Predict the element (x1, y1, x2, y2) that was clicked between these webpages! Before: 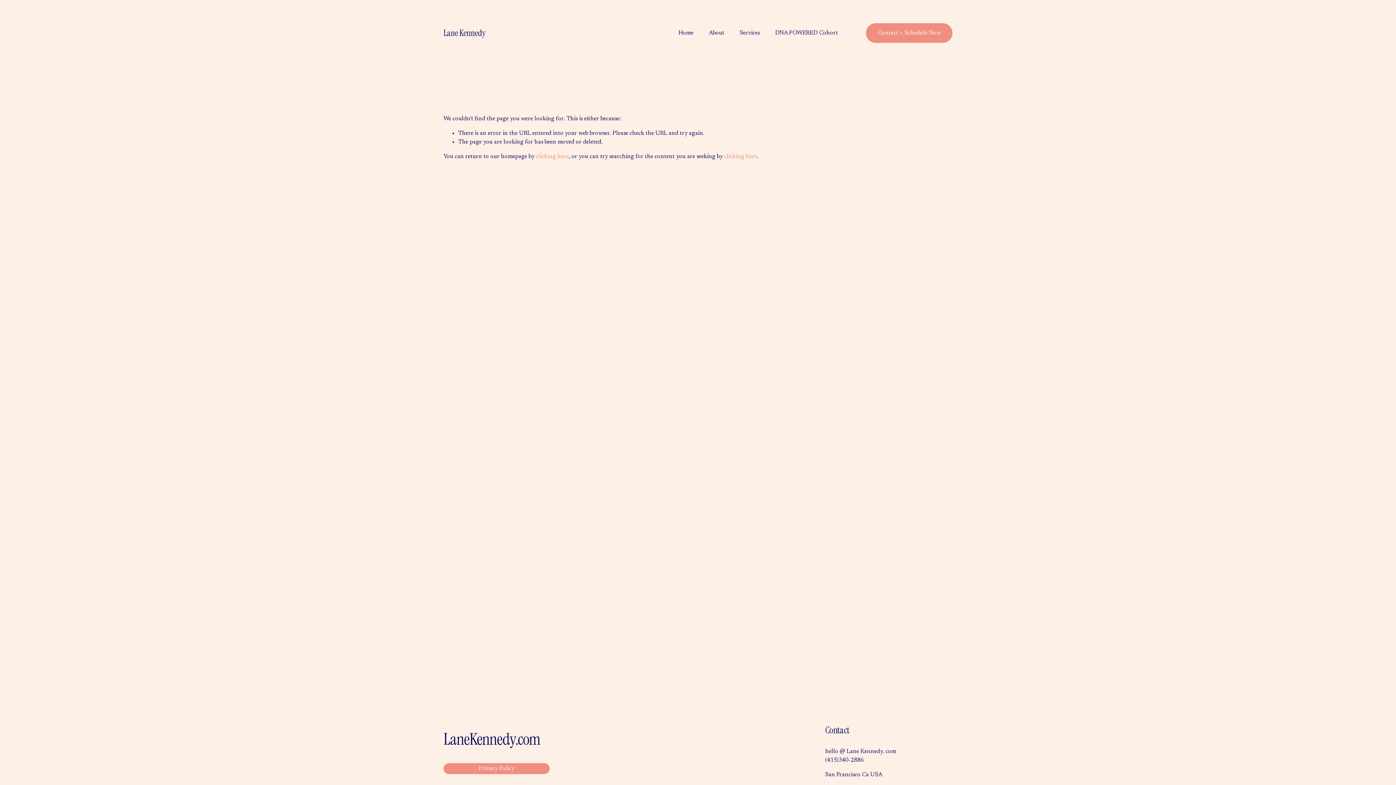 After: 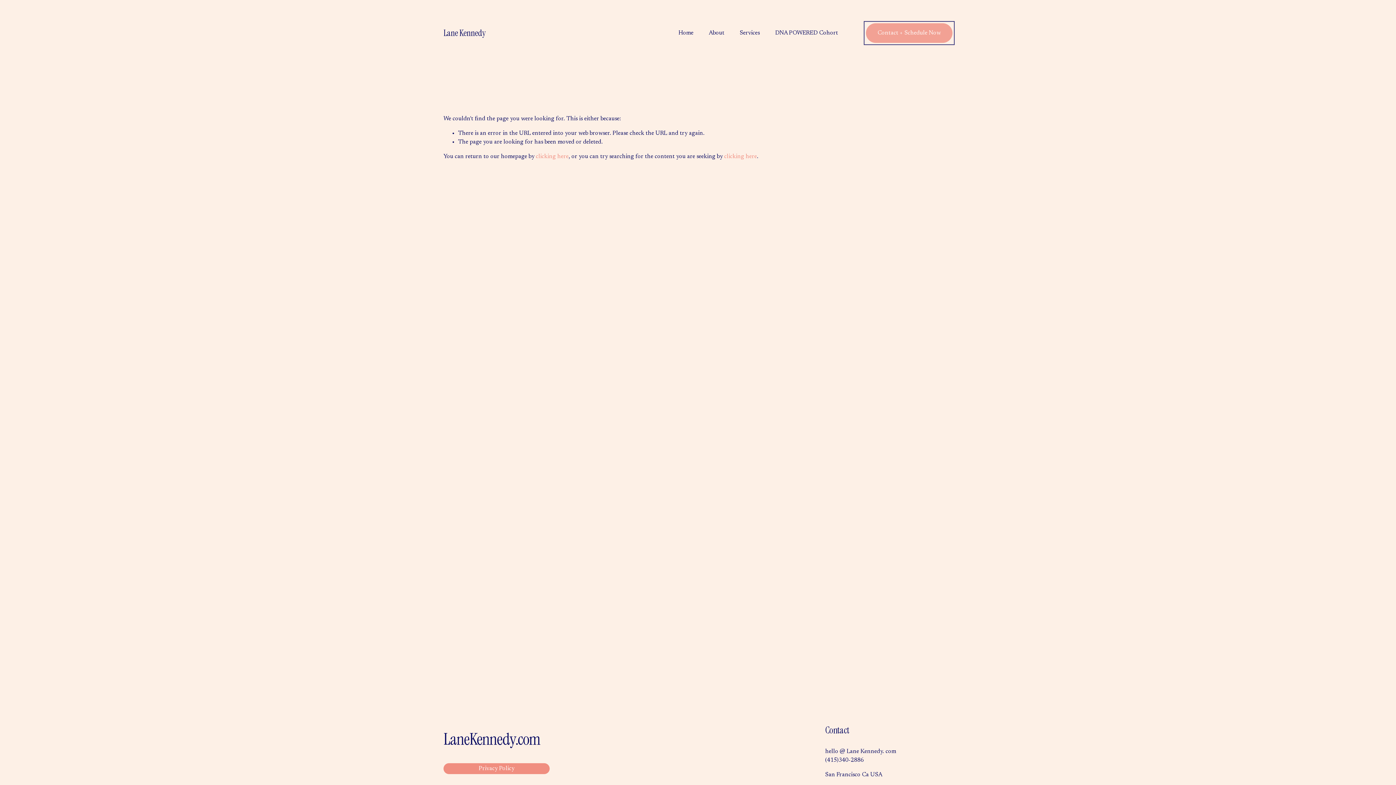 Action: label: Contact + Schedule Now bbox: (866, 23, 952, 42)